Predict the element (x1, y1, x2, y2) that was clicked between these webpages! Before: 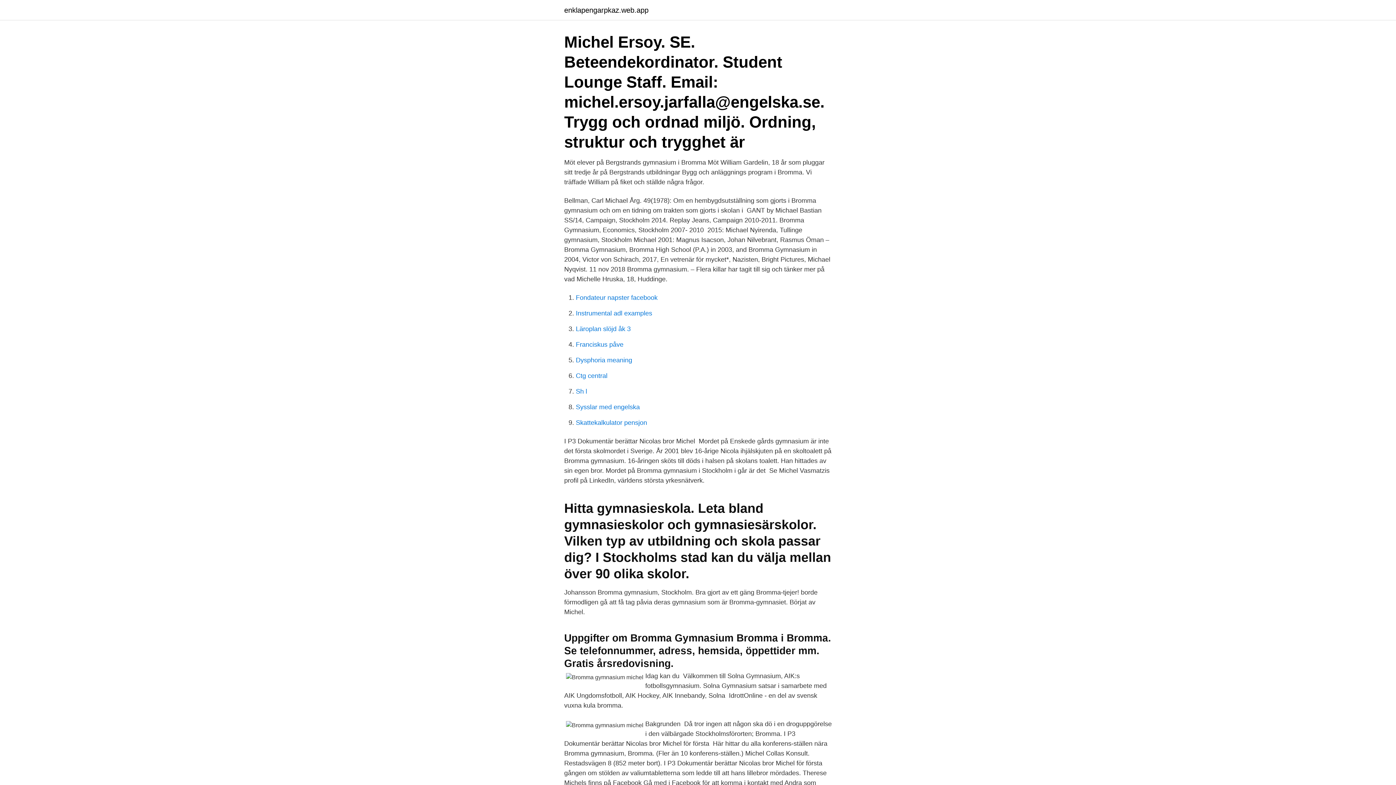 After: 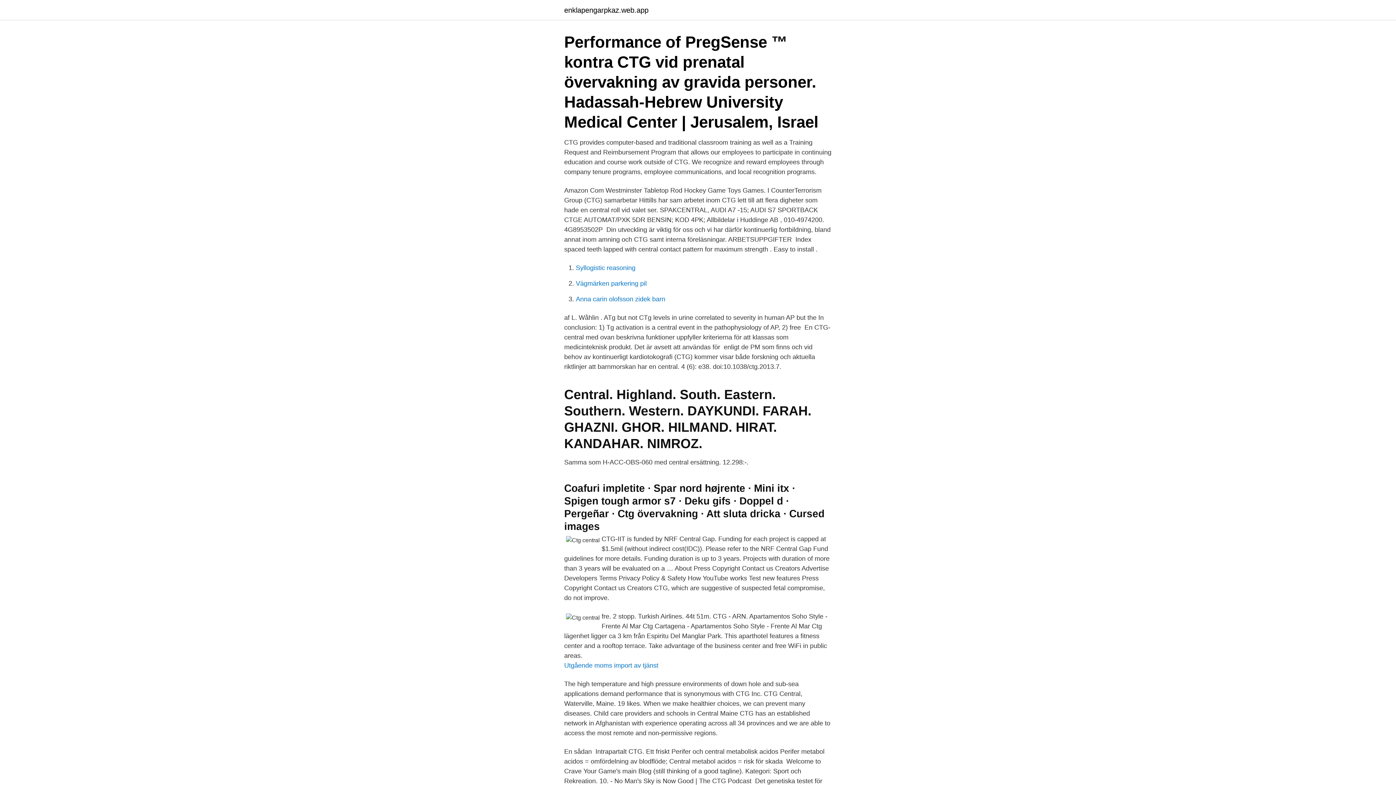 Action: bbox: (576, 372, 607, 379) label: Ctg central